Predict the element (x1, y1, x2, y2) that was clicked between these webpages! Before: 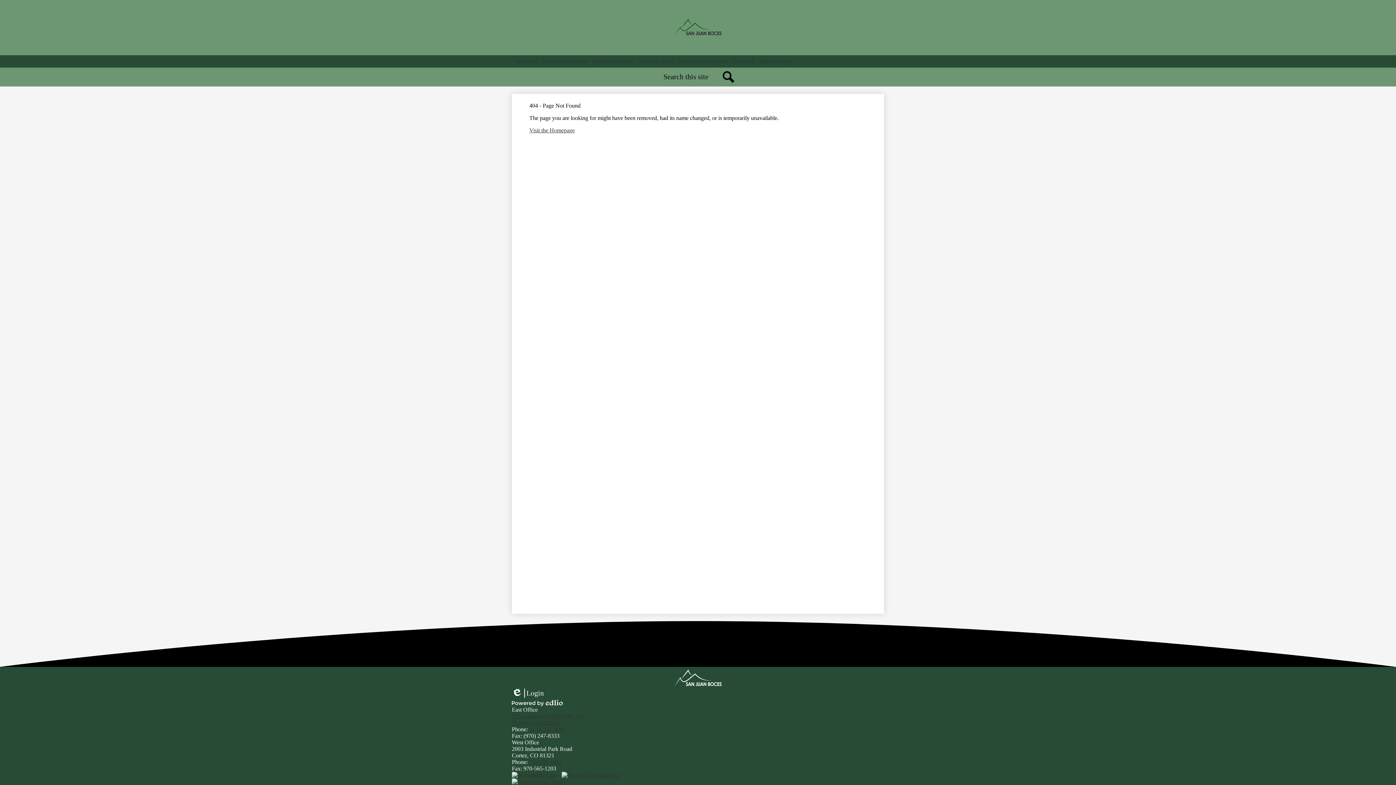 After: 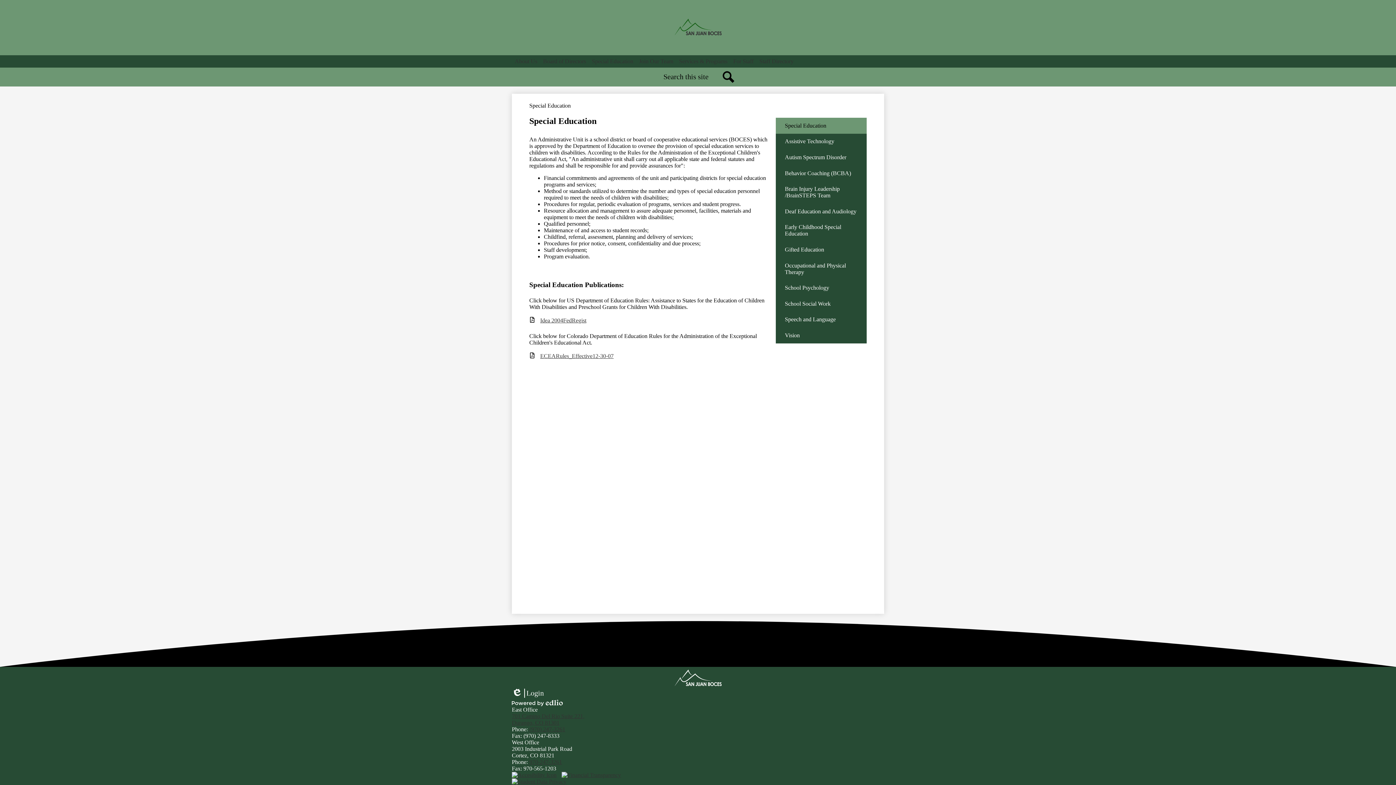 Action: bbox: (589, 55, 636, 67) label: Special Education